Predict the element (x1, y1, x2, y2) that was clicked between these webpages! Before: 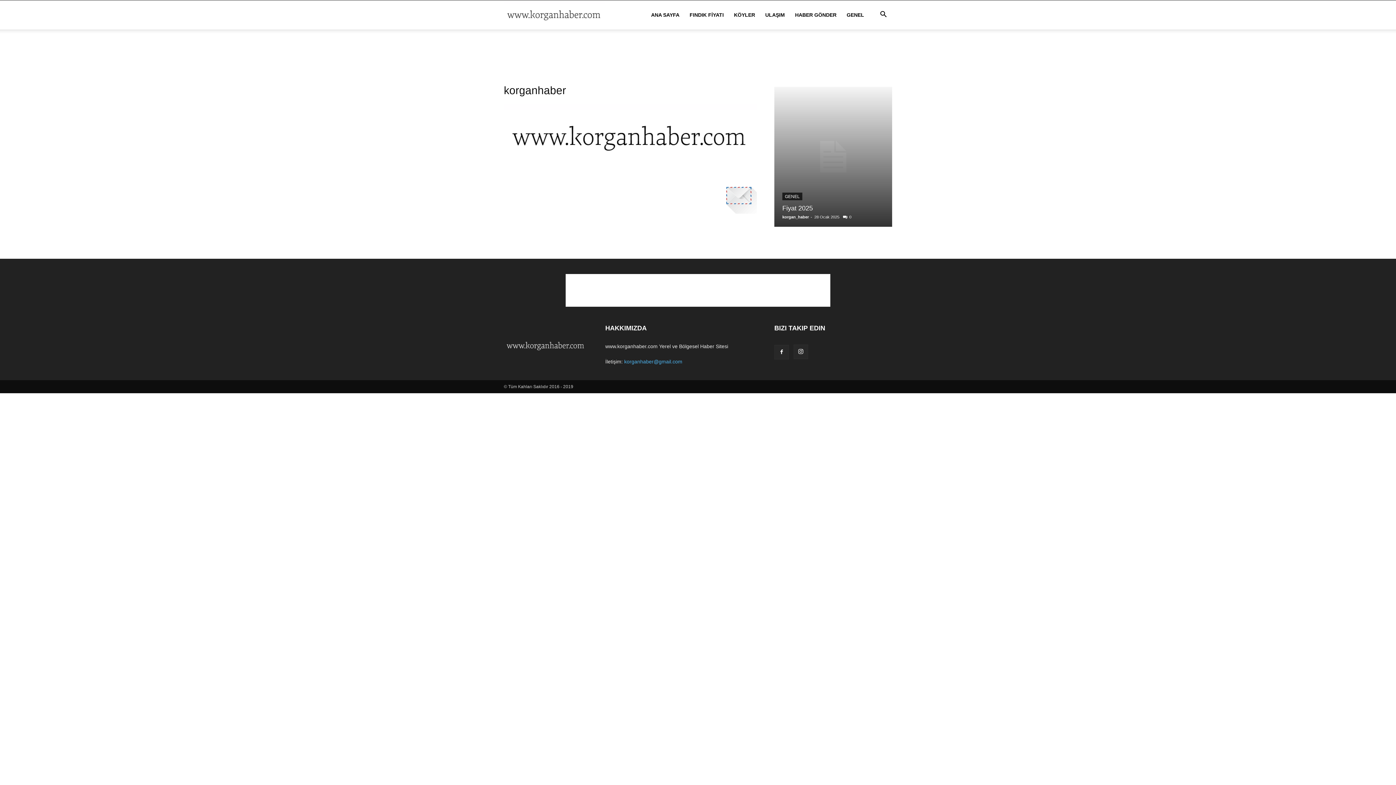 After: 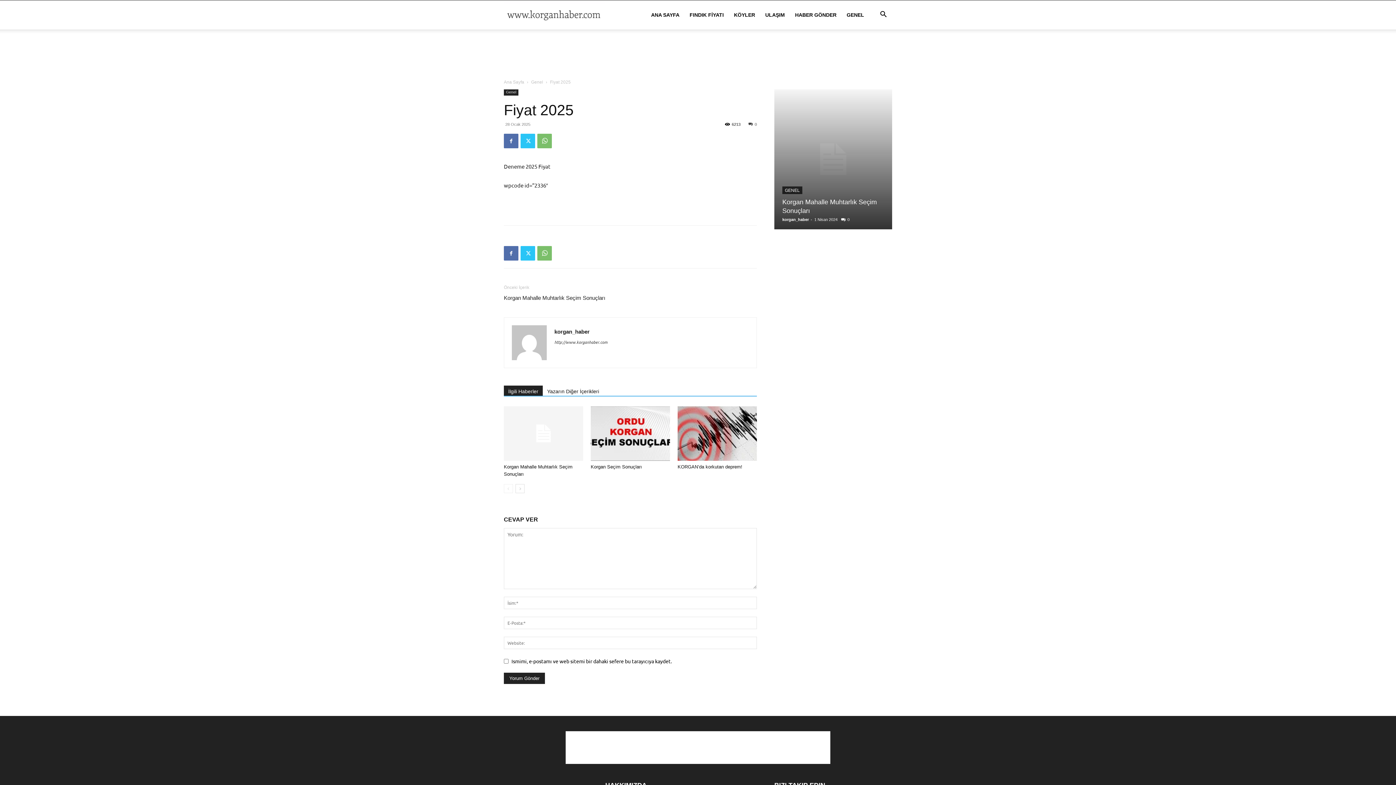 Action: label: Fiyat 2025 bbox: (782, 204, 813, 212)